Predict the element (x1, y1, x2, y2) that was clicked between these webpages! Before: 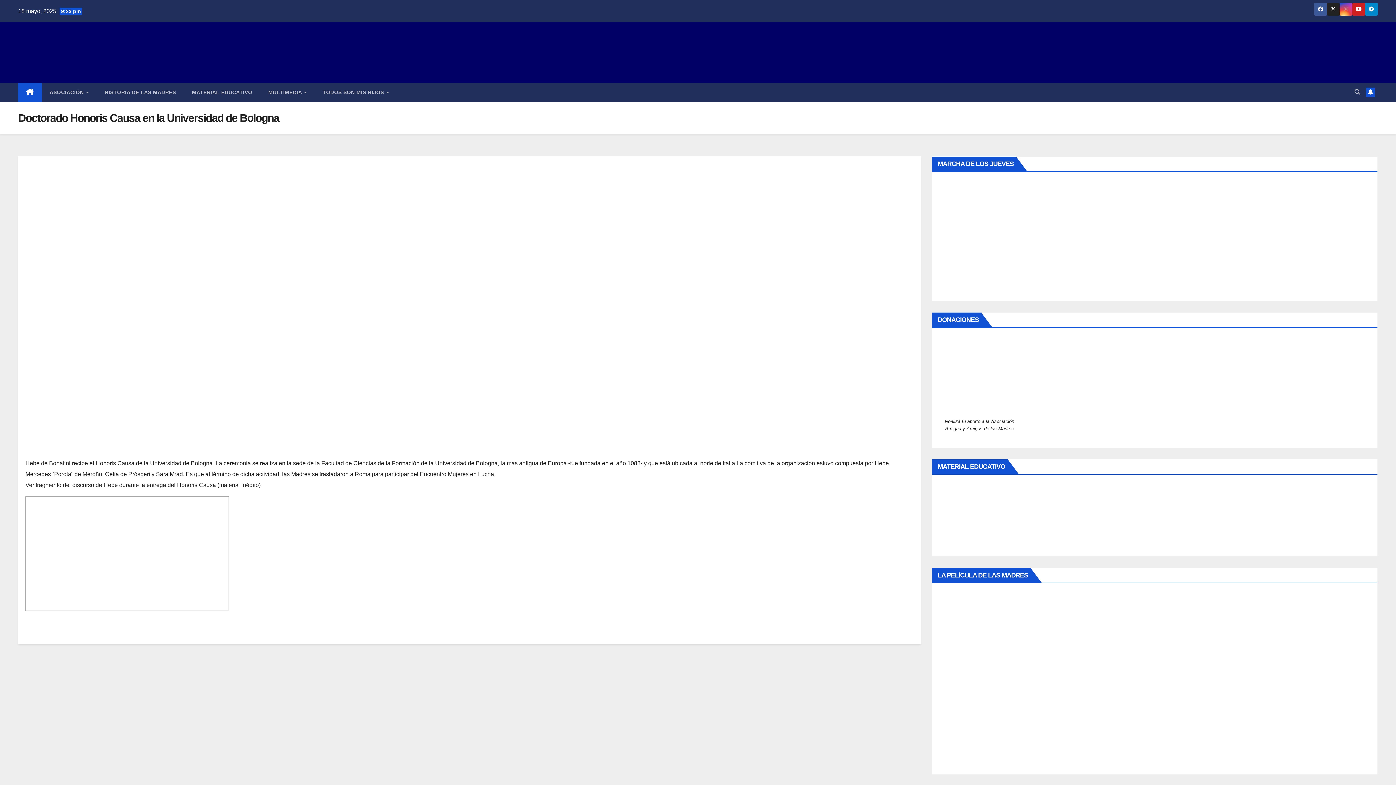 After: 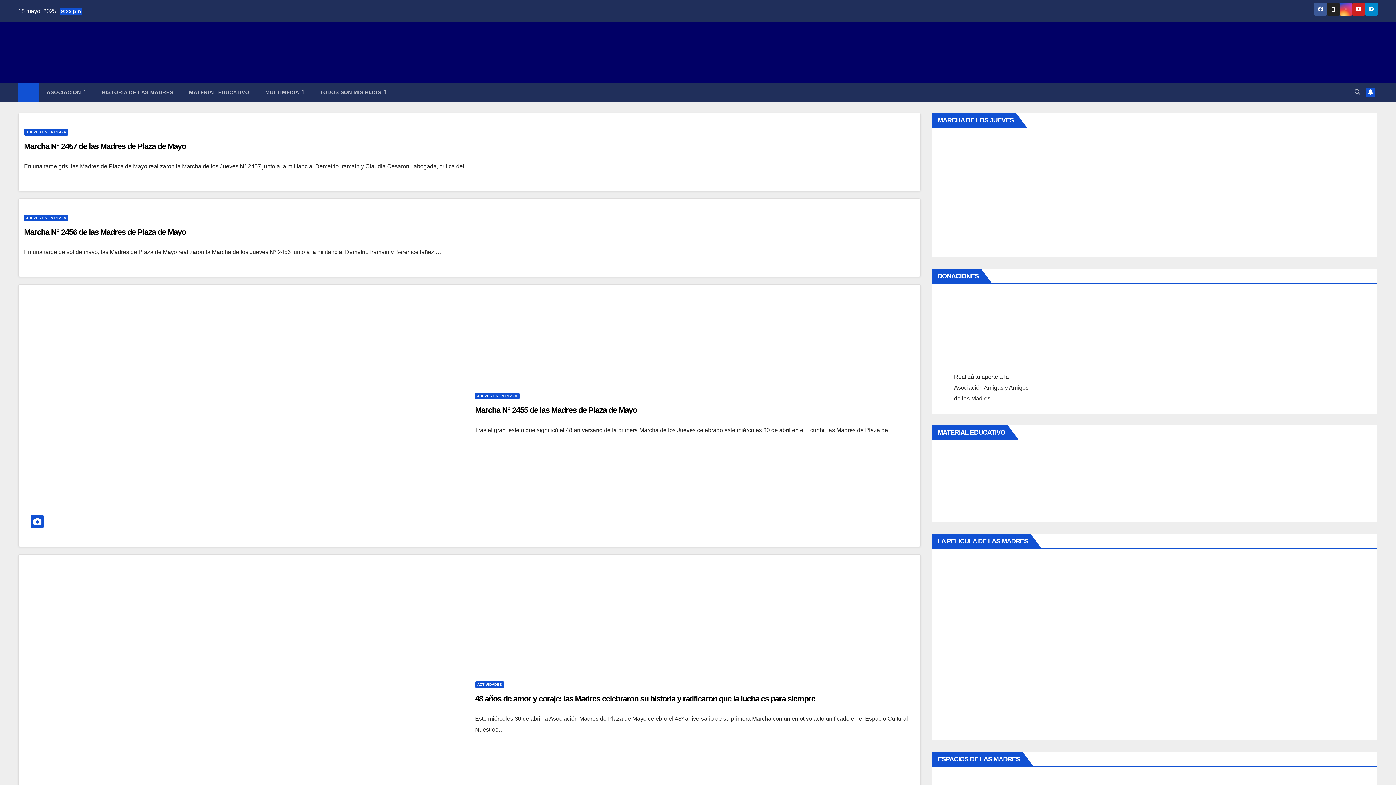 Action: bbox: (18, 82, 41, 101)